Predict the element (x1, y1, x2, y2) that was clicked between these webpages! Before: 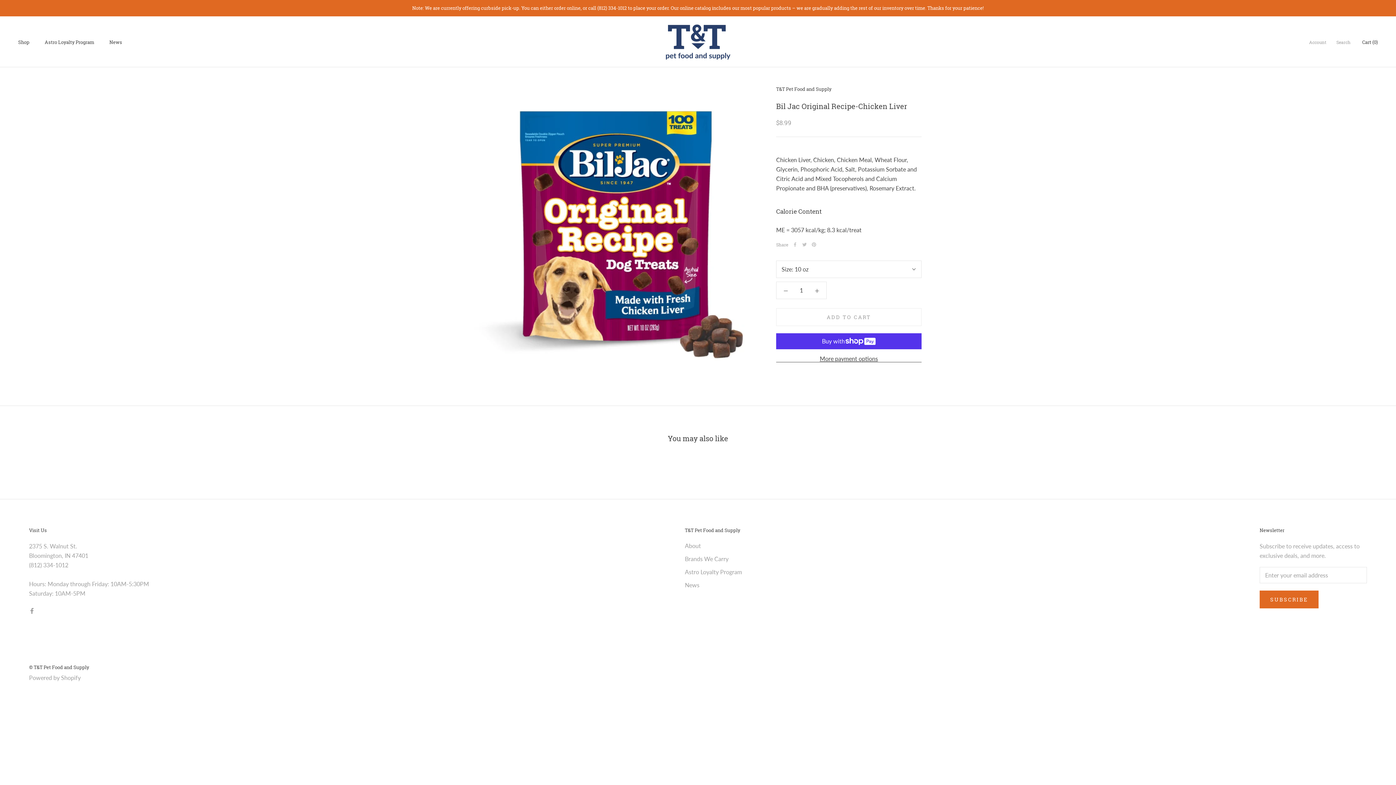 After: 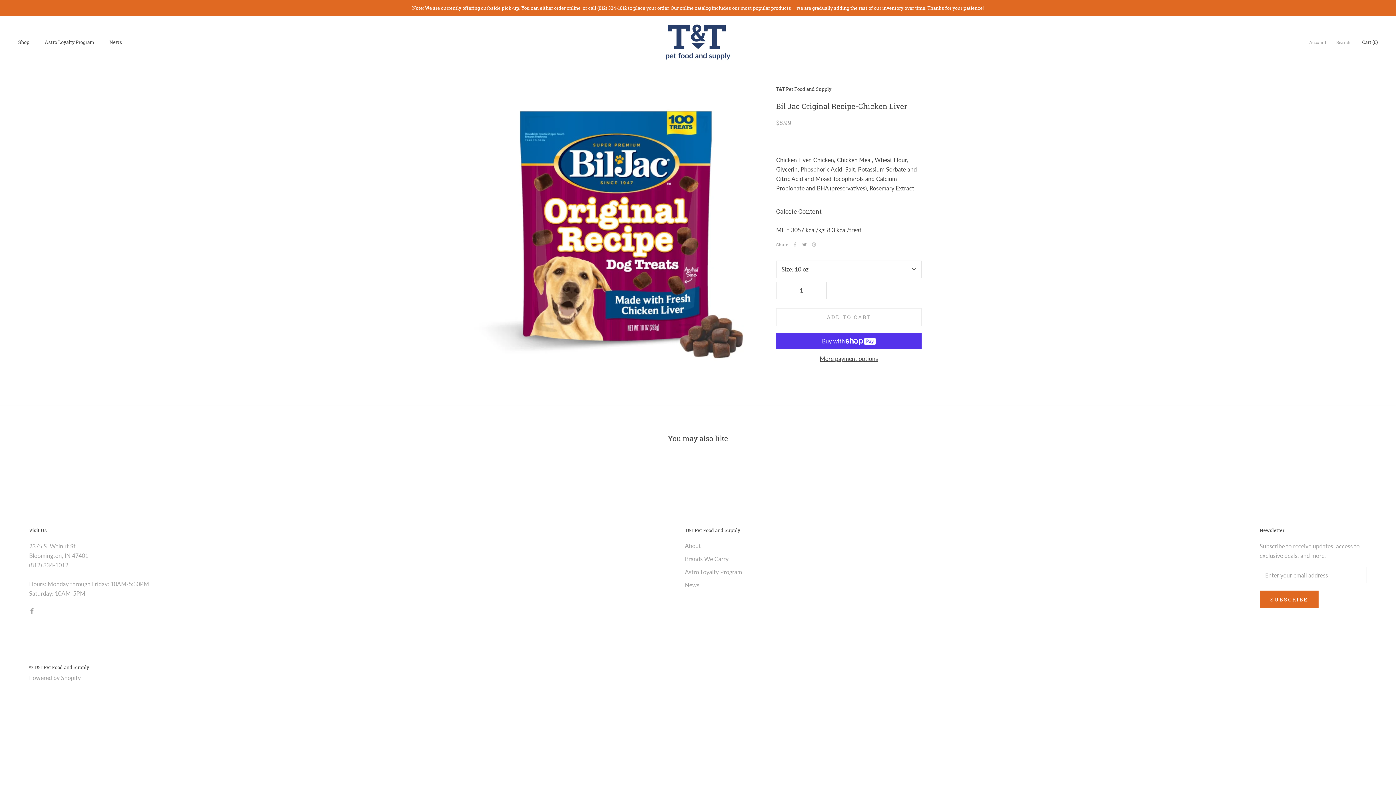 Action: bbox: (802, 242, 806, 246) label: Twitter